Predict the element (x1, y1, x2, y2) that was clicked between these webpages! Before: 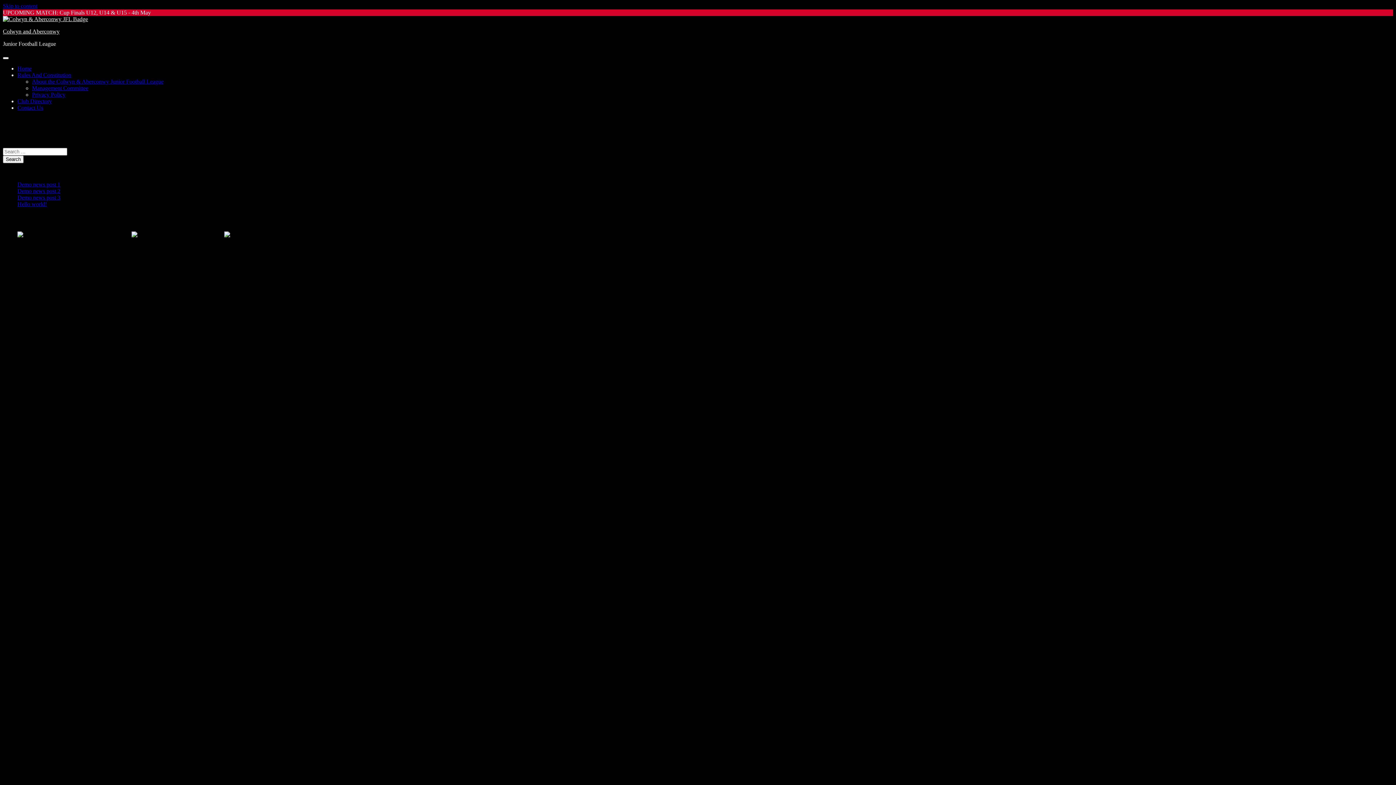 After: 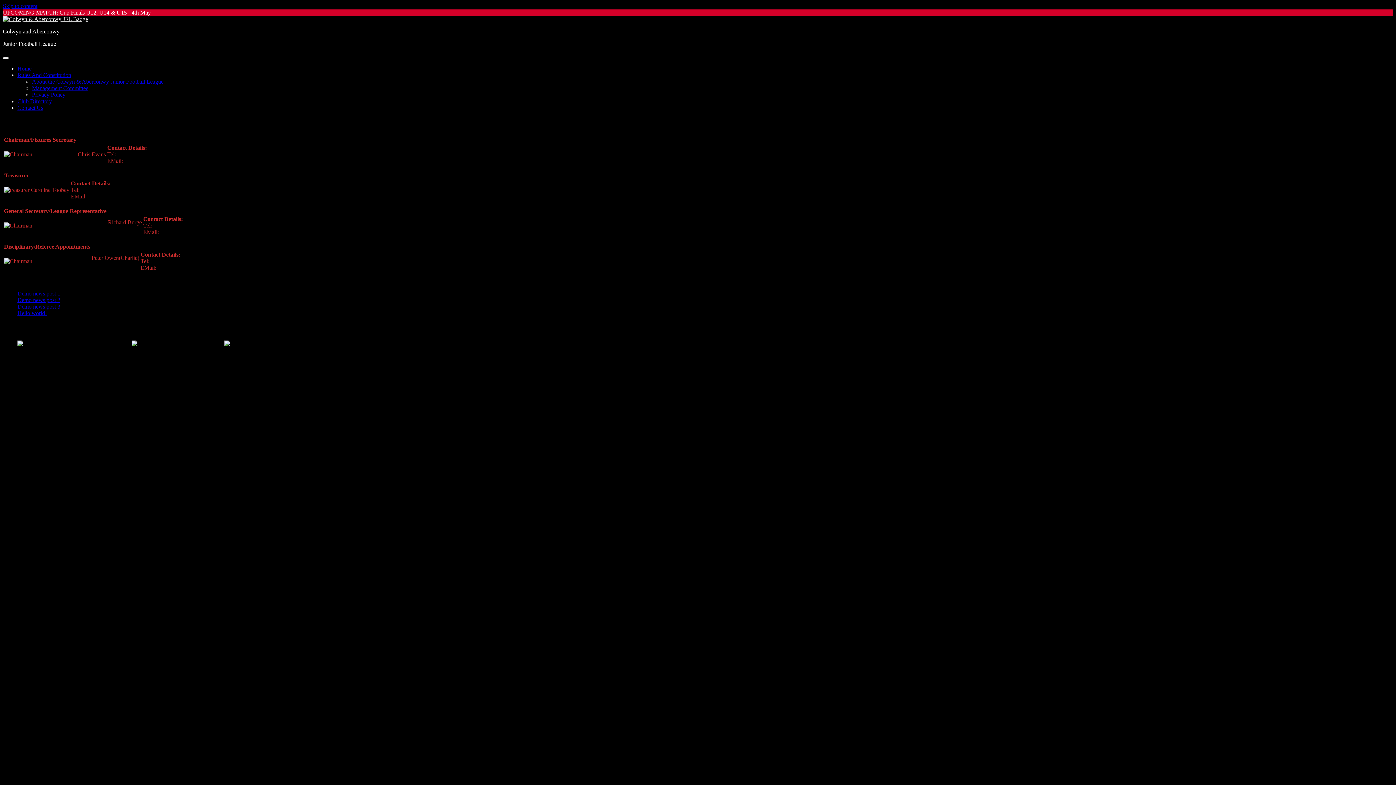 Action: bbox: (32, 85, 88, 91) label: Management Committee